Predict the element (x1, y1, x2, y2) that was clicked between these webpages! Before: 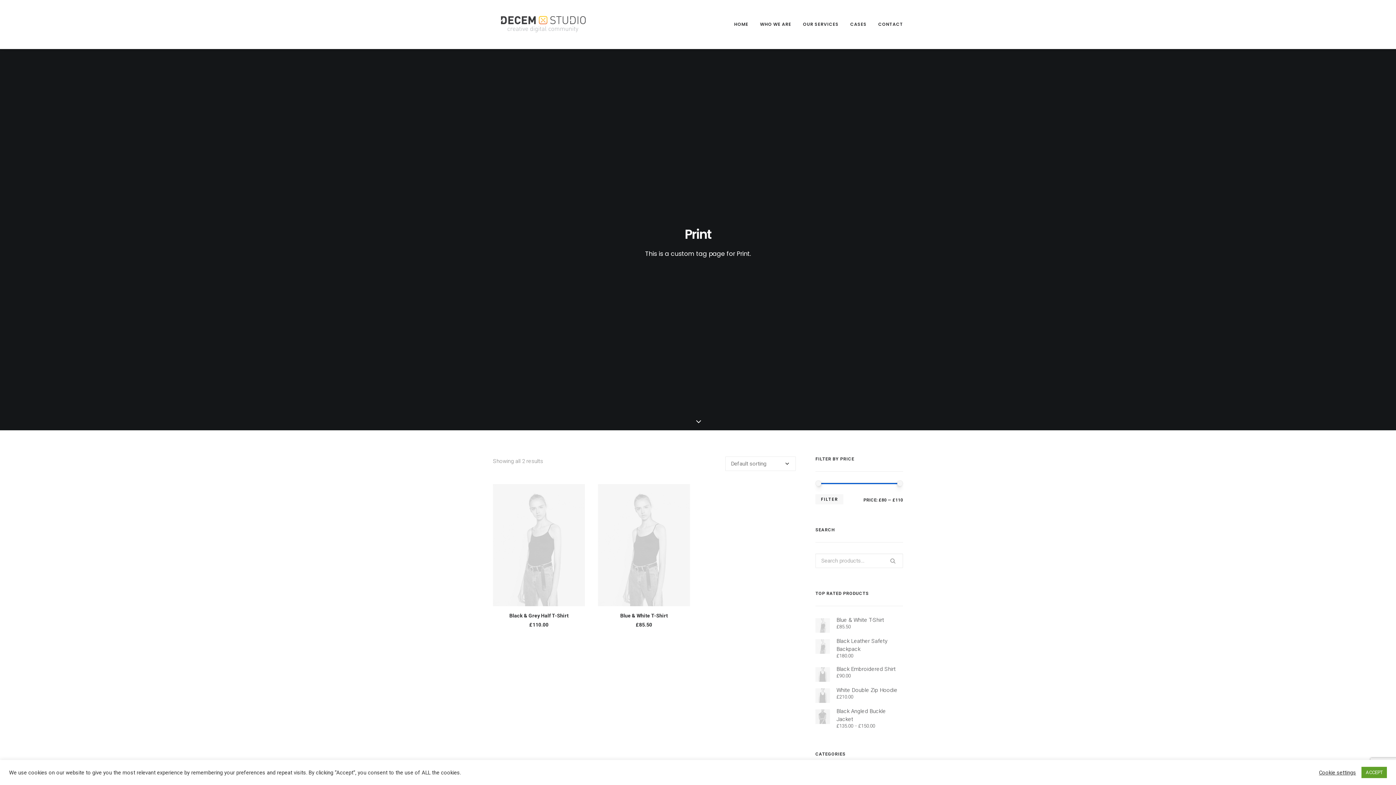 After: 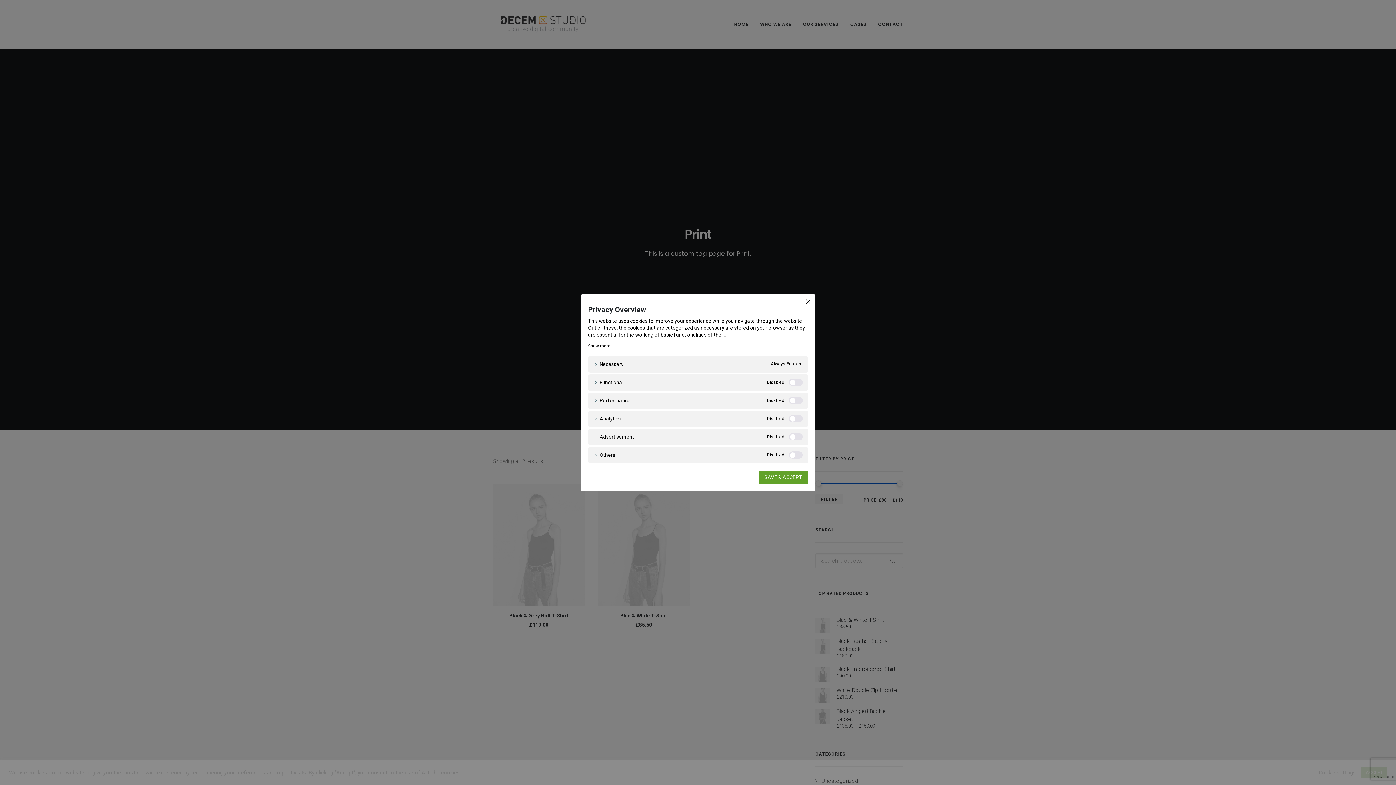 Action: label: Cookie settings bbox: (1319, 769, 1356, 776)